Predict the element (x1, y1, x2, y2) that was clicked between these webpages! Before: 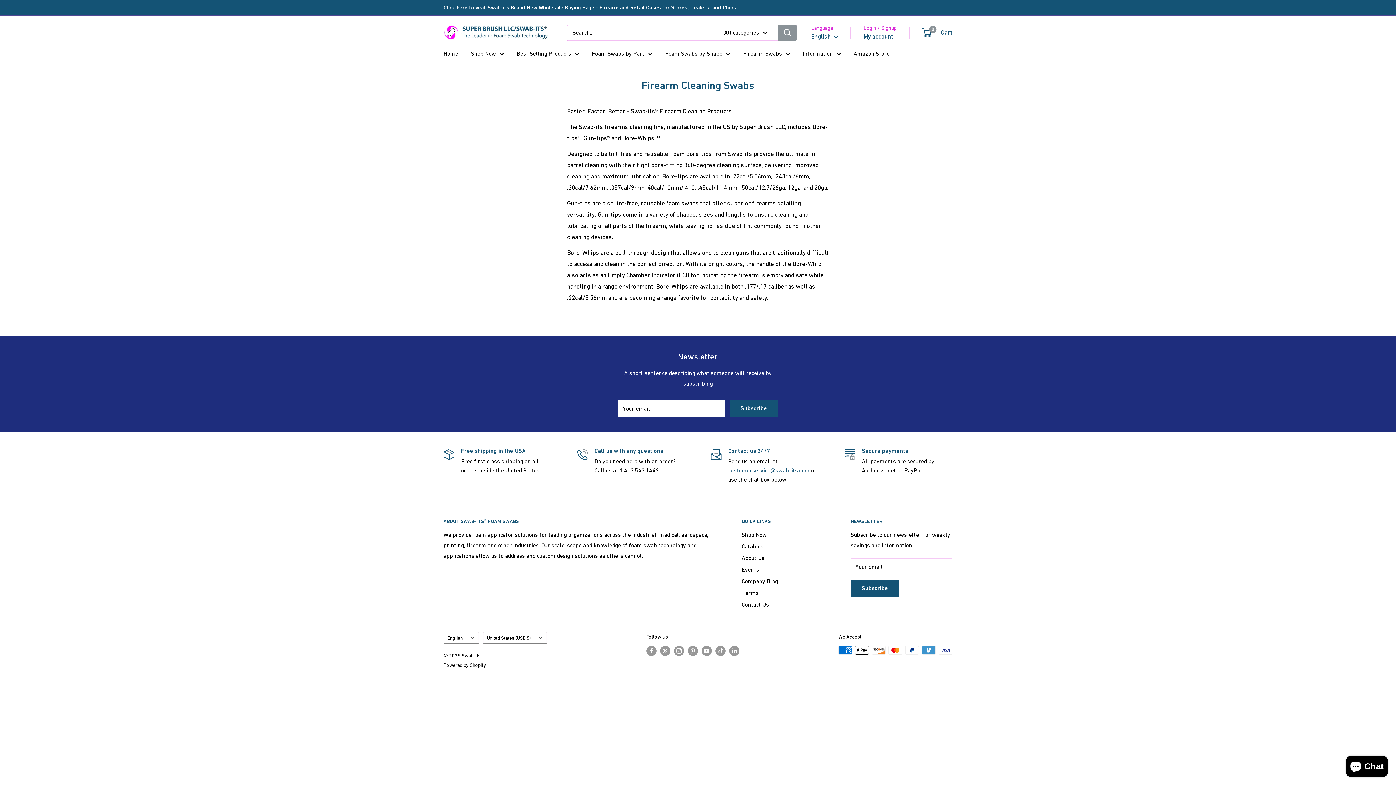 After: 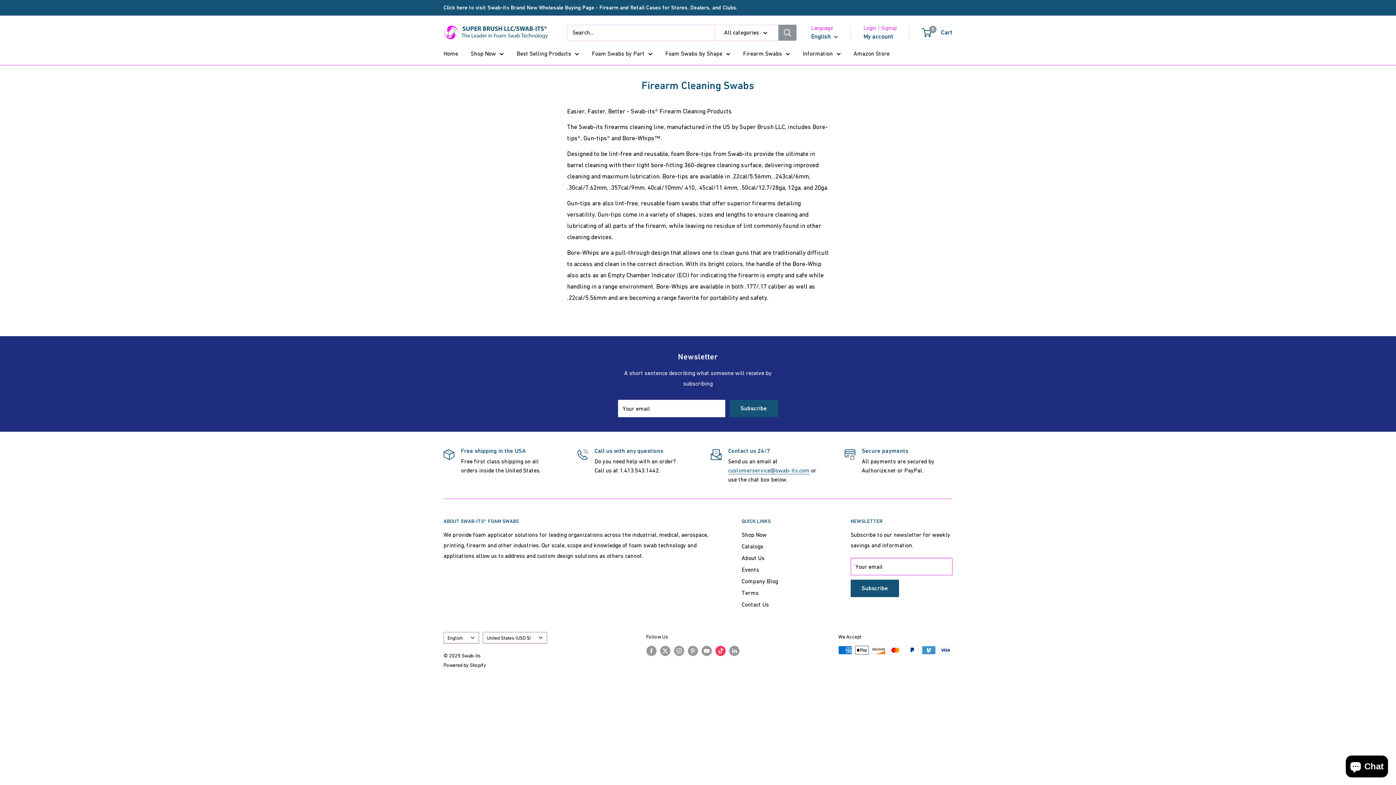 Action: label: Follow us on TikTok bbox: (715, 646, 725, 656)